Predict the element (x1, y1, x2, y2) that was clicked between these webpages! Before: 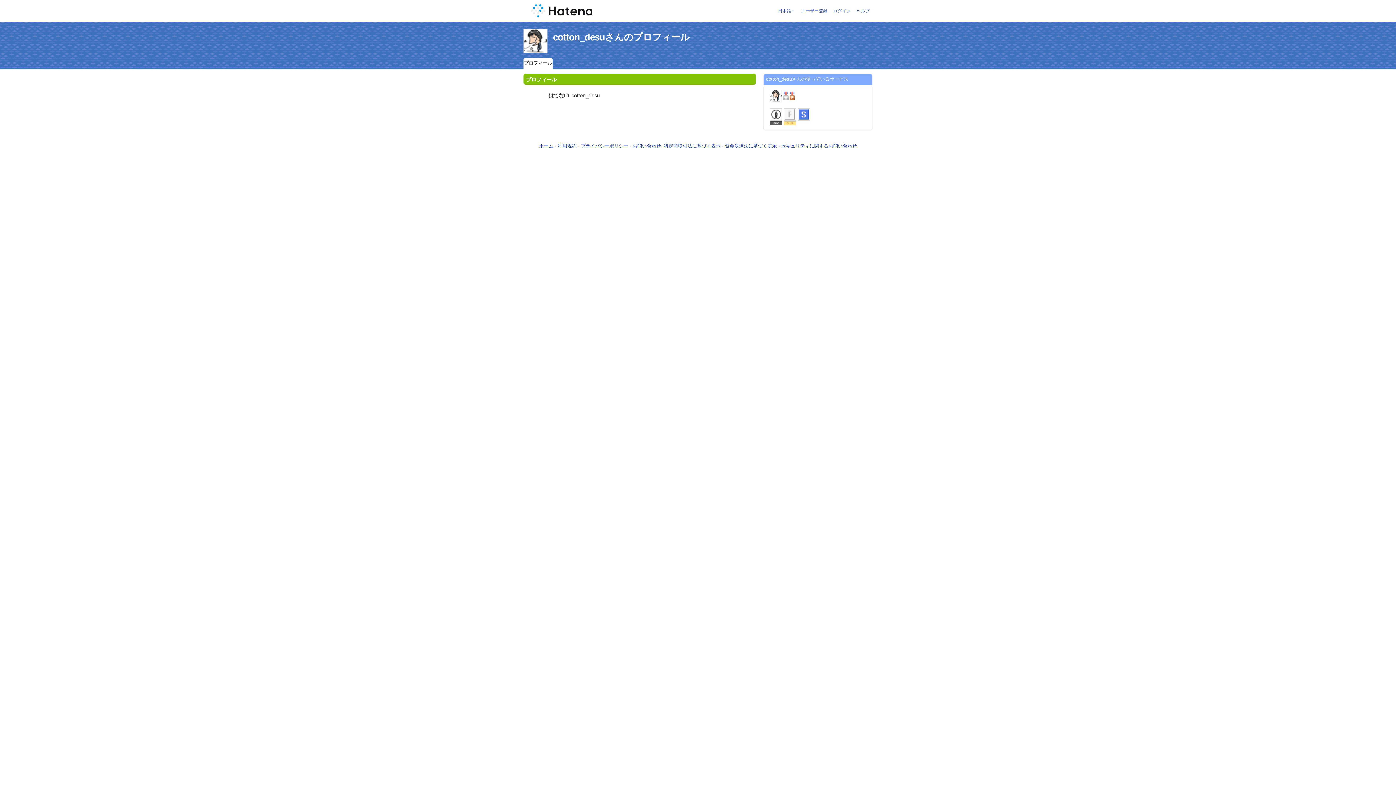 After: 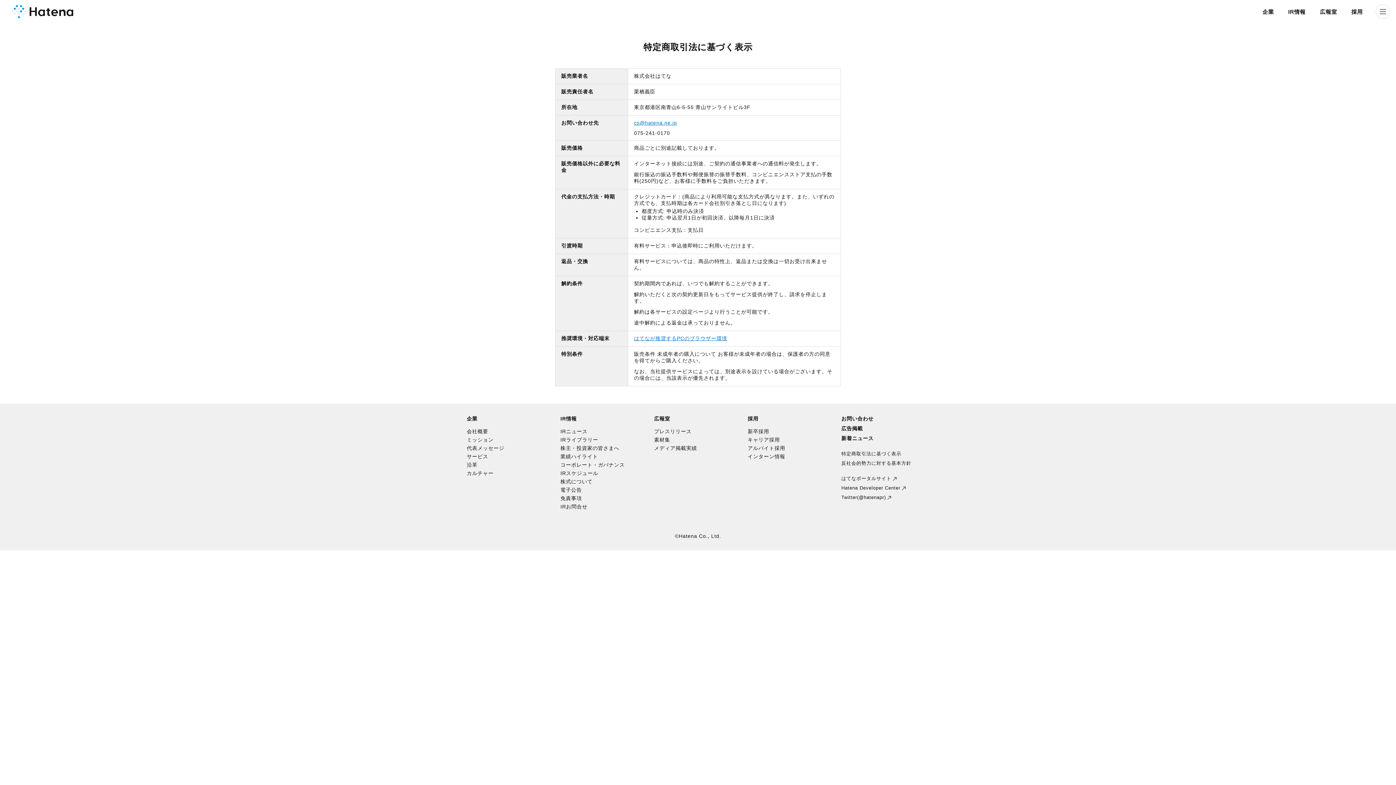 Action: bbox: (664, 143, 720, 148) label: 特定商取引法に基づく表示